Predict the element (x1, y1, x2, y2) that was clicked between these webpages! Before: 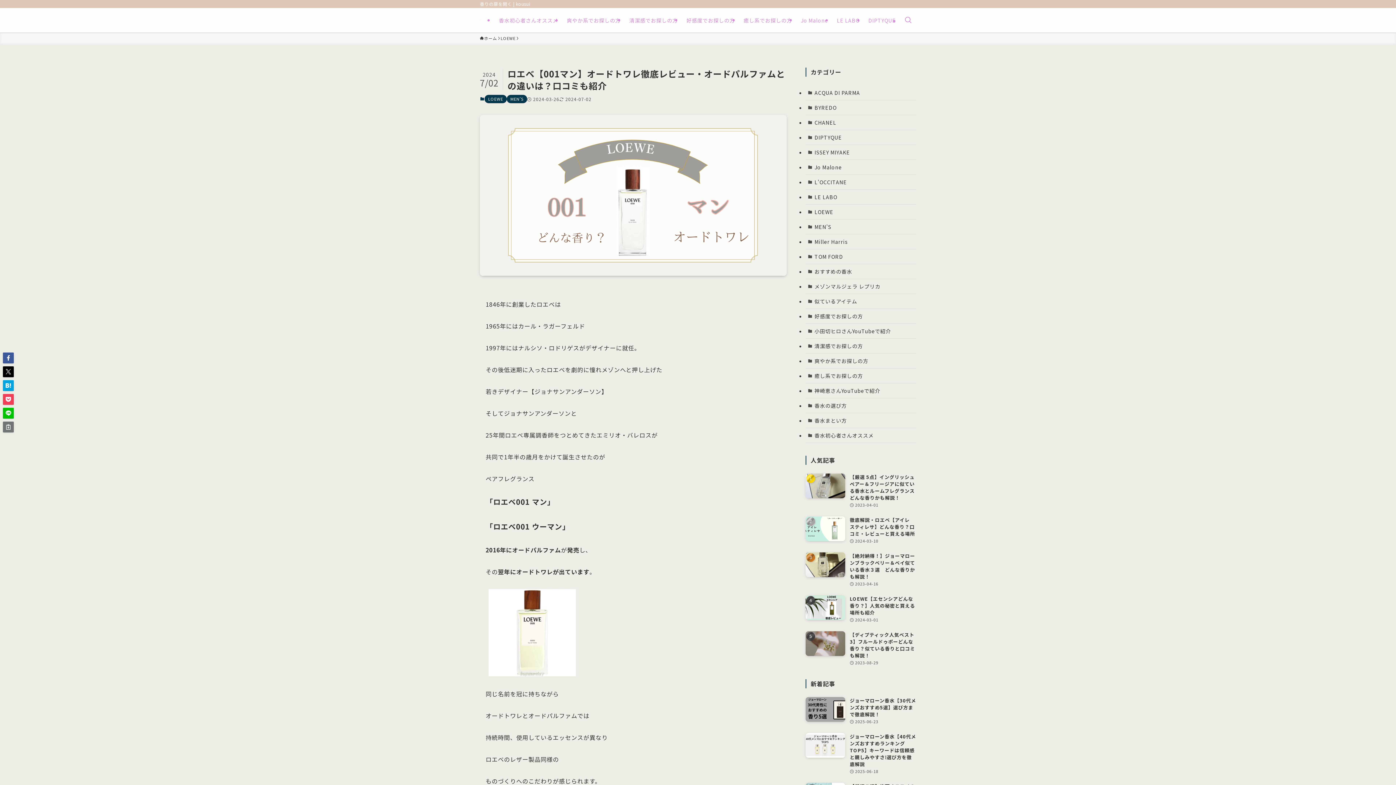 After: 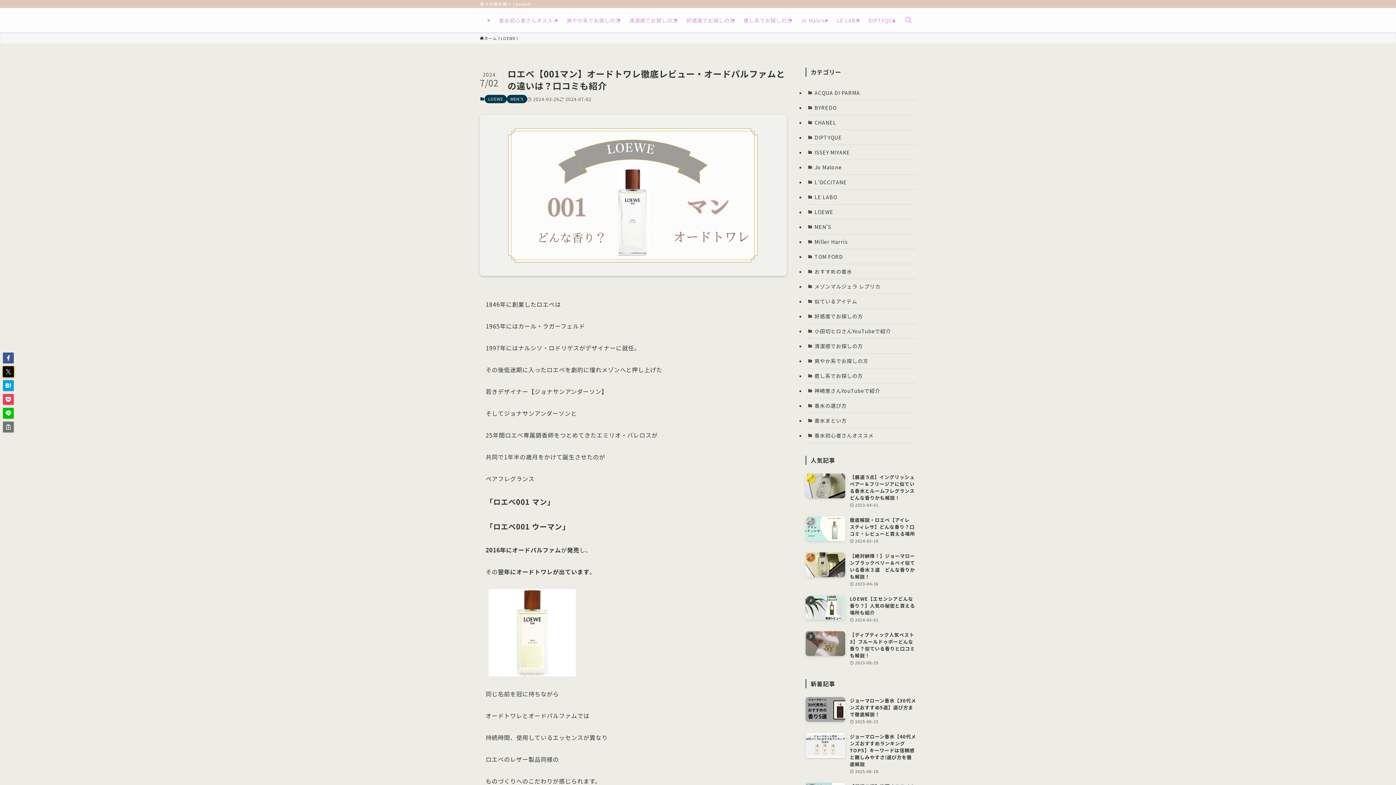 Action: bbox: (2, 366, 13, 377)